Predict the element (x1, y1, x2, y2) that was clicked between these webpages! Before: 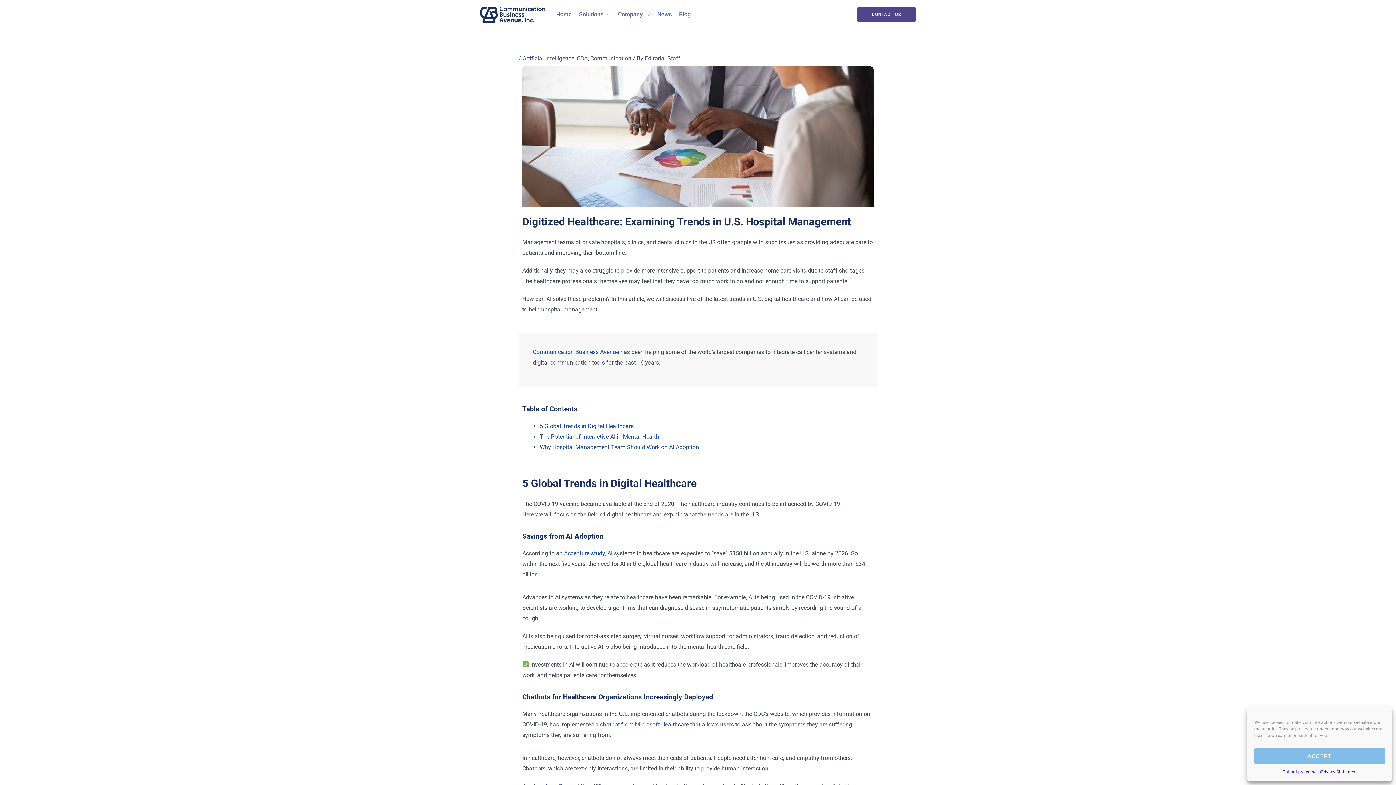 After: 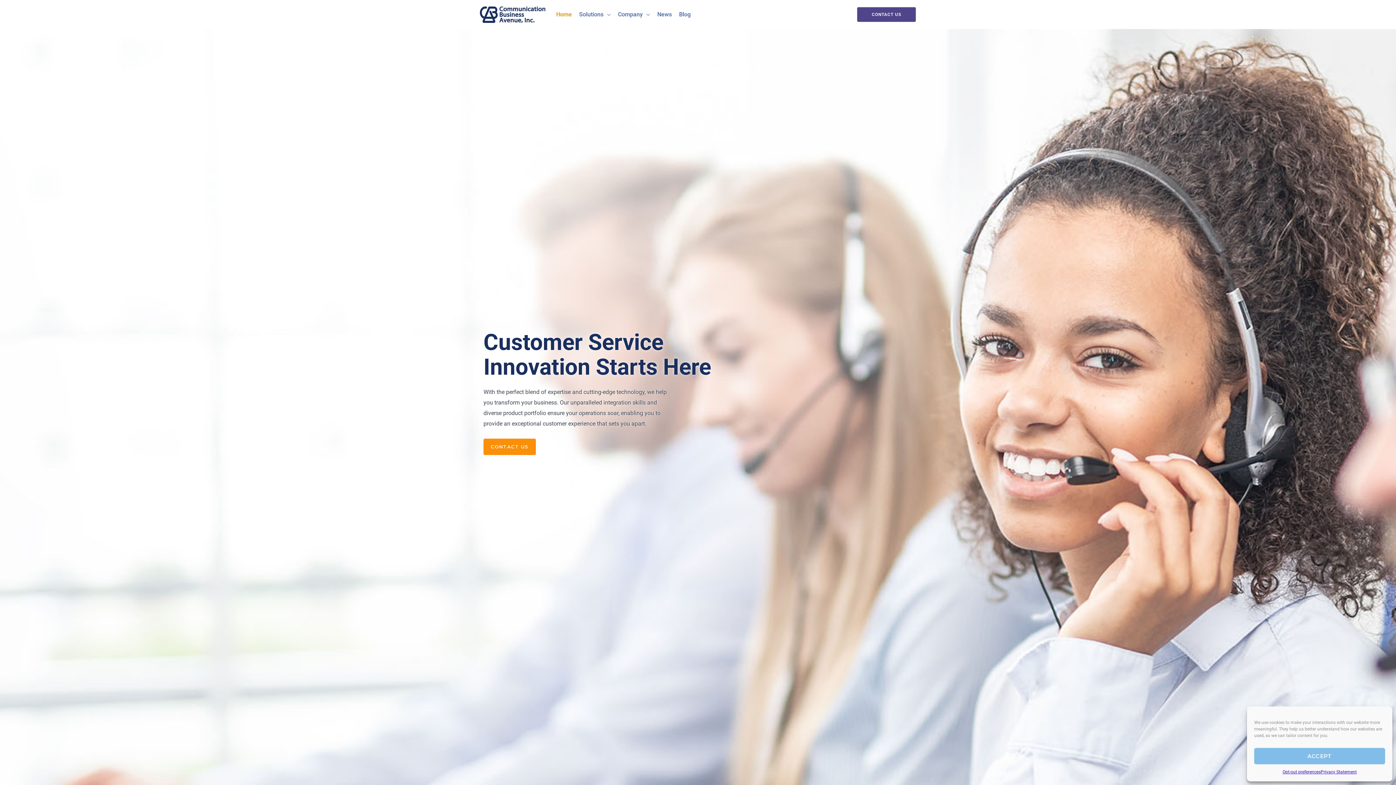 Action: label: Home bbox: (552, 0, 575, 29)